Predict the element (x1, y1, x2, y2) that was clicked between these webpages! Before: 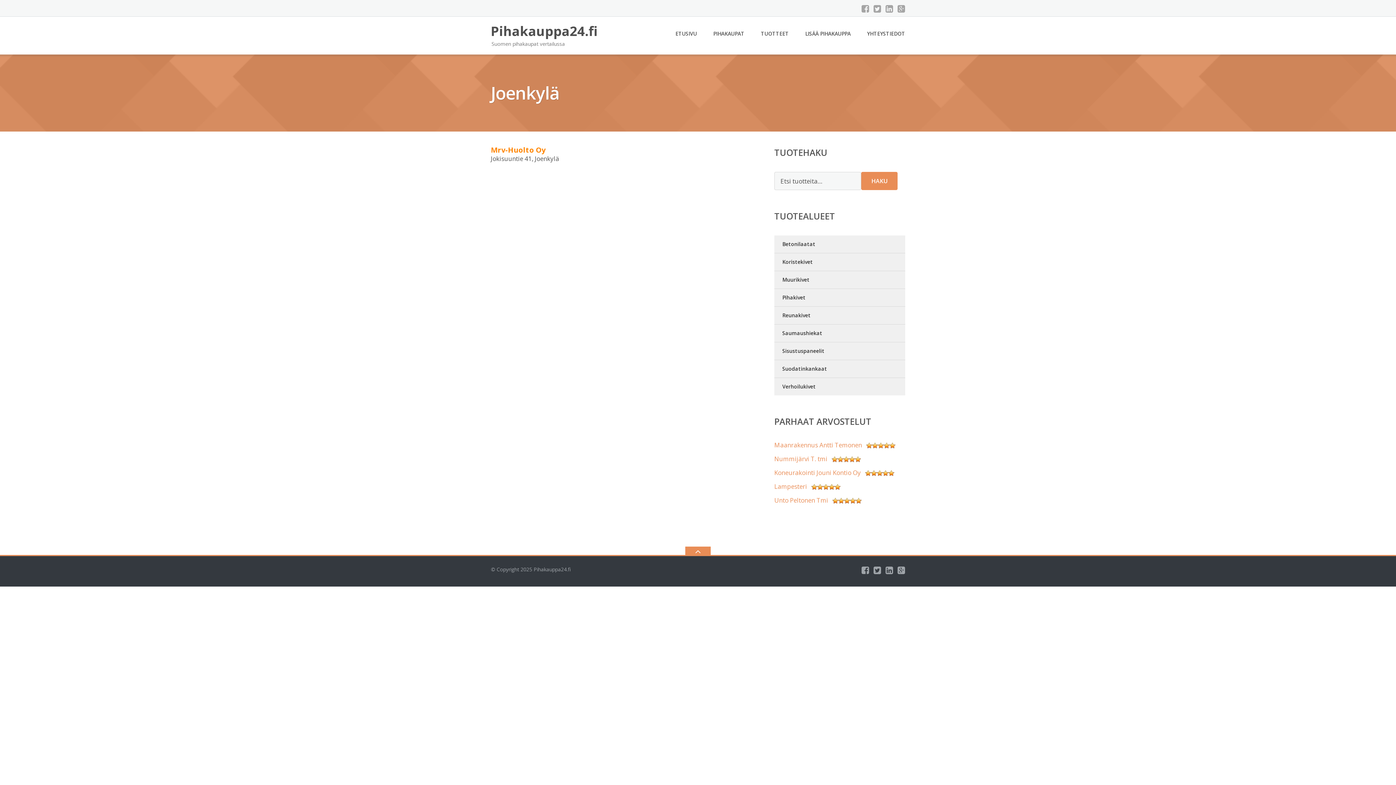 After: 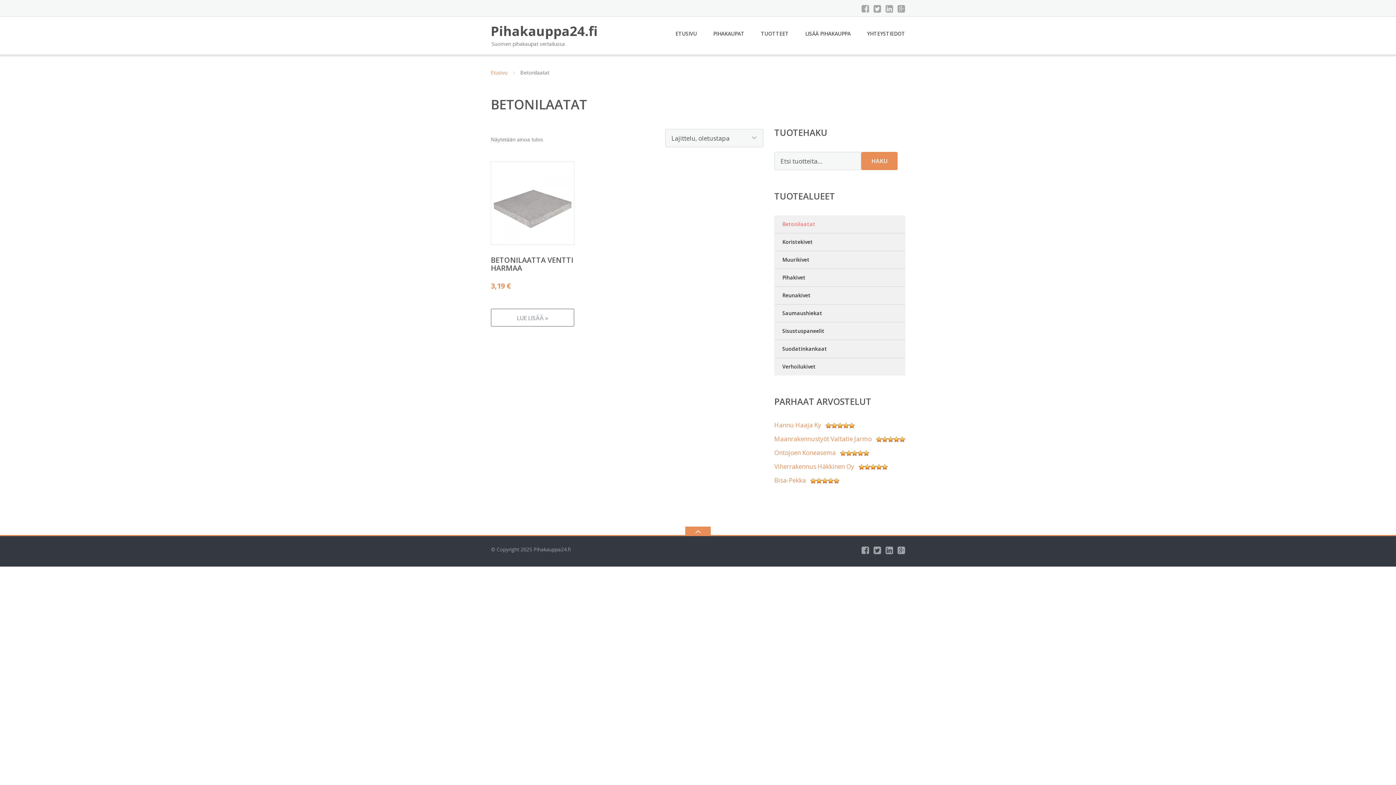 Action: bbox: (774, 235, 905, 253) label: Betonilaatat